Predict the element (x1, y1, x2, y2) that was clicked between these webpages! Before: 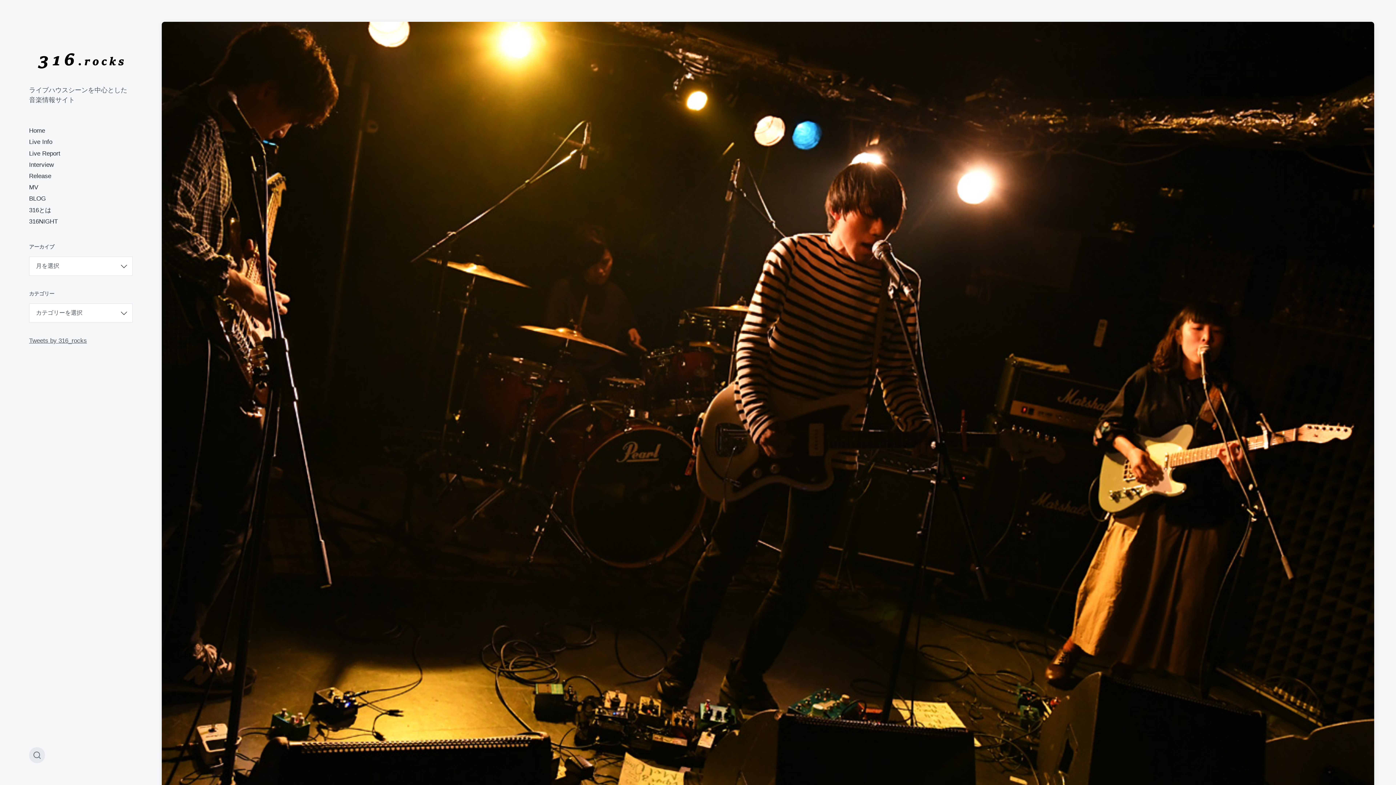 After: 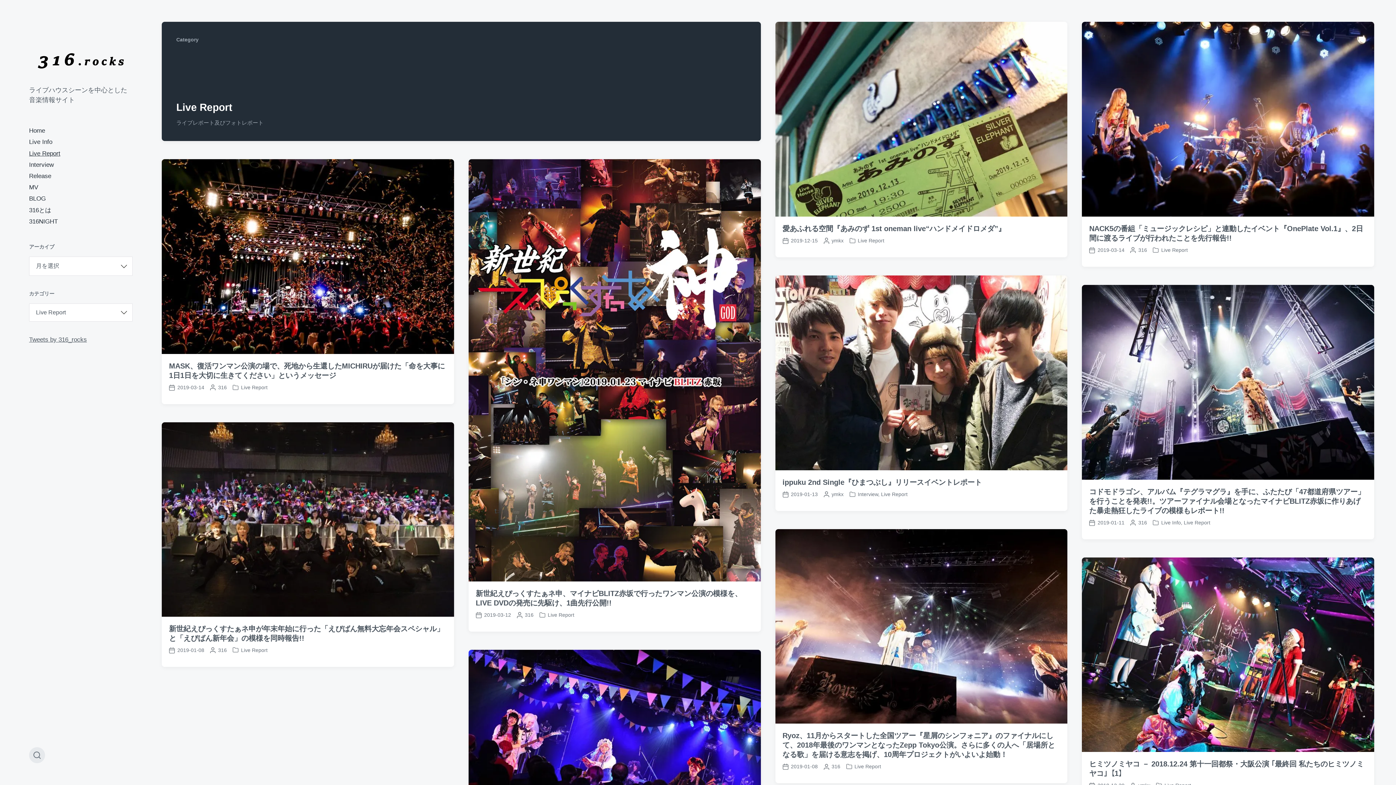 Action: label: Live Report bbox: (29, 150, 60, 156)